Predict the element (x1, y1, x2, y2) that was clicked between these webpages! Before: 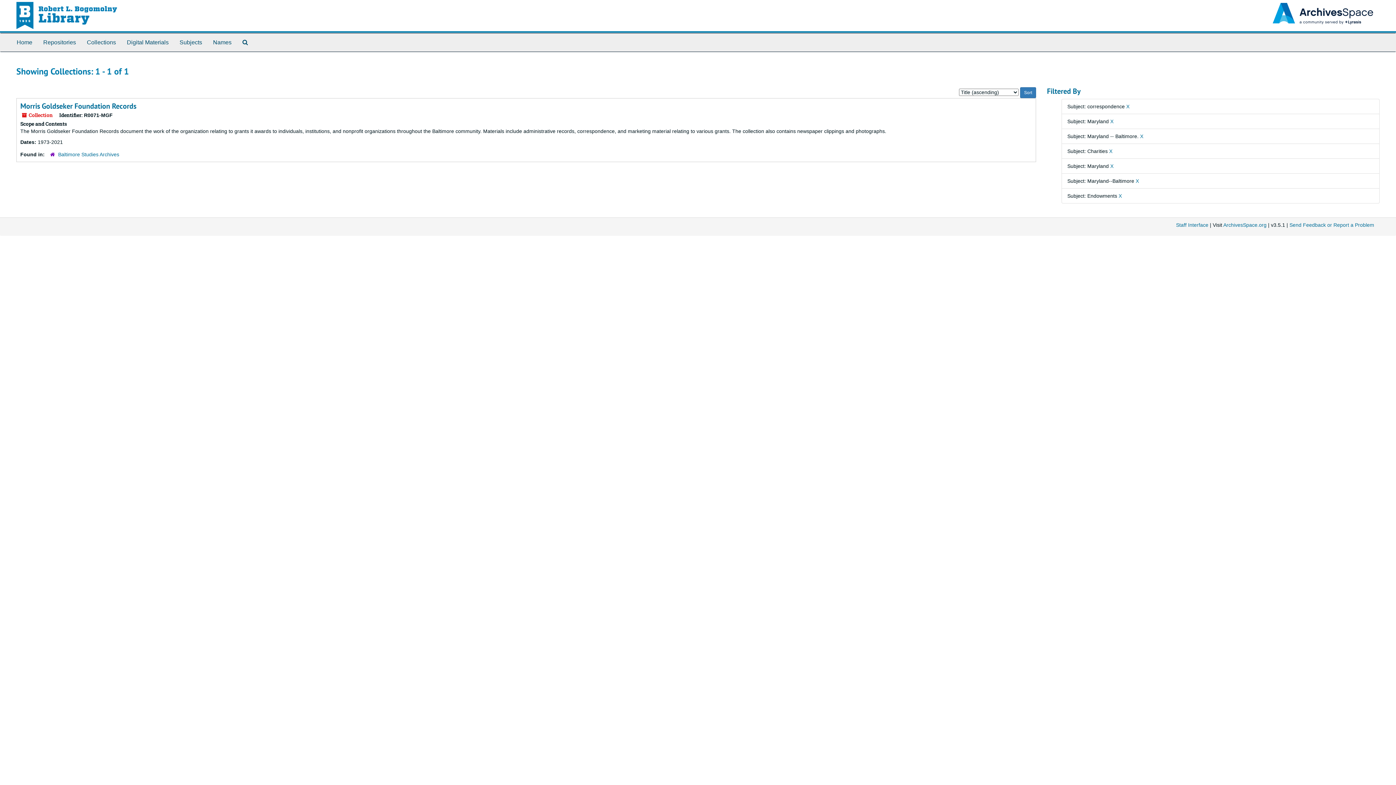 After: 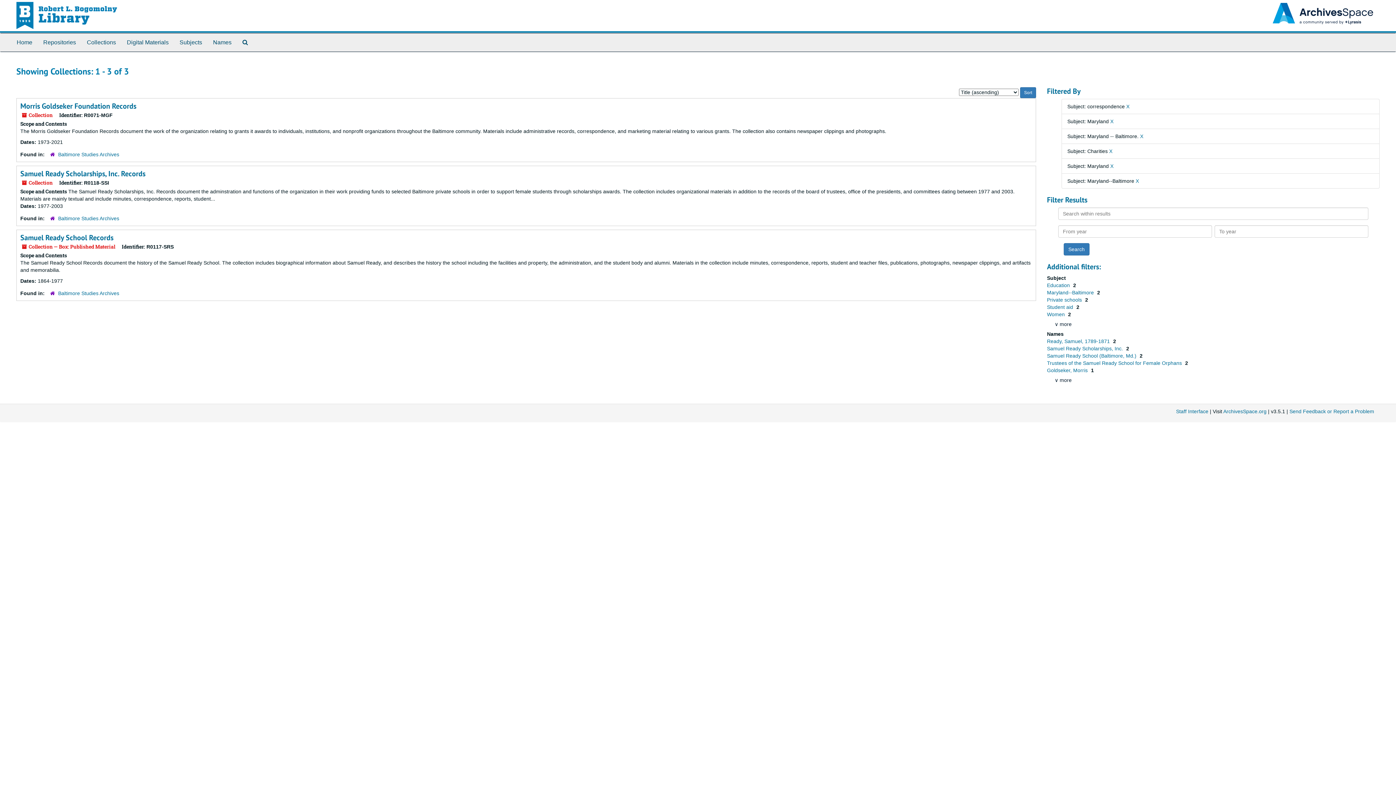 Action: label: X bbox: (1118, 193, 1122, 198)